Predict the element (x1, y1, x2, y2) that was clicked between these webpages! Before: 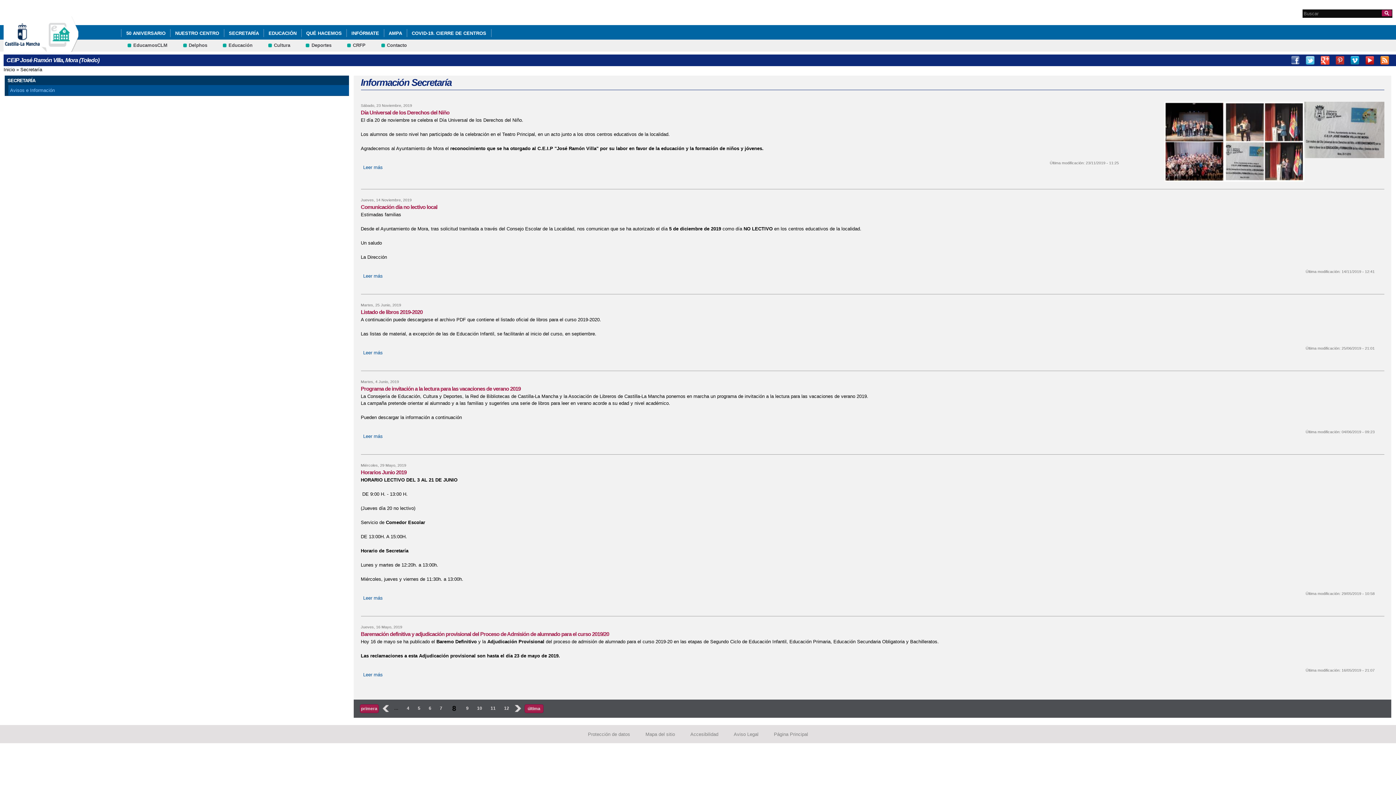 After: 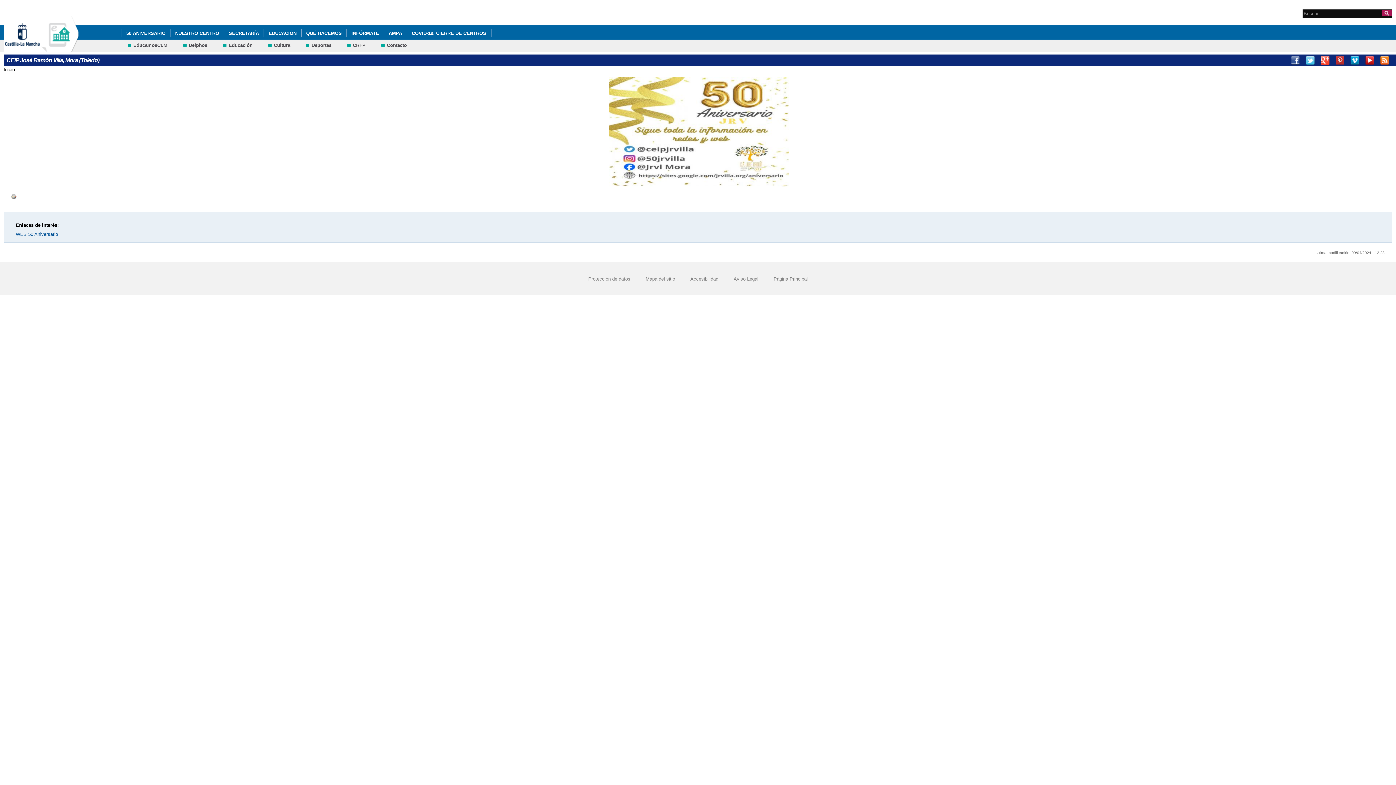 Action: bbox: (121, 28, 170, 37) label: 50 ANIVERSARIO